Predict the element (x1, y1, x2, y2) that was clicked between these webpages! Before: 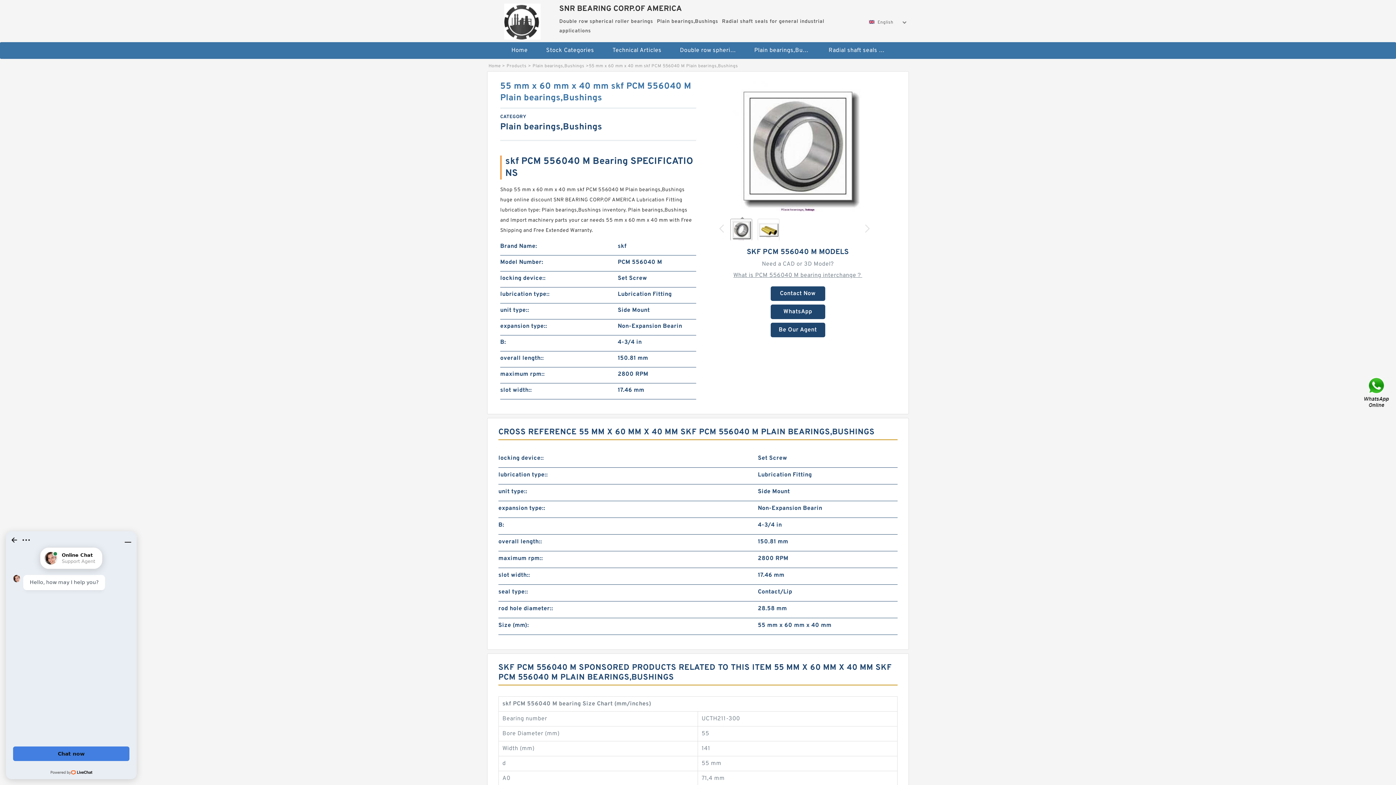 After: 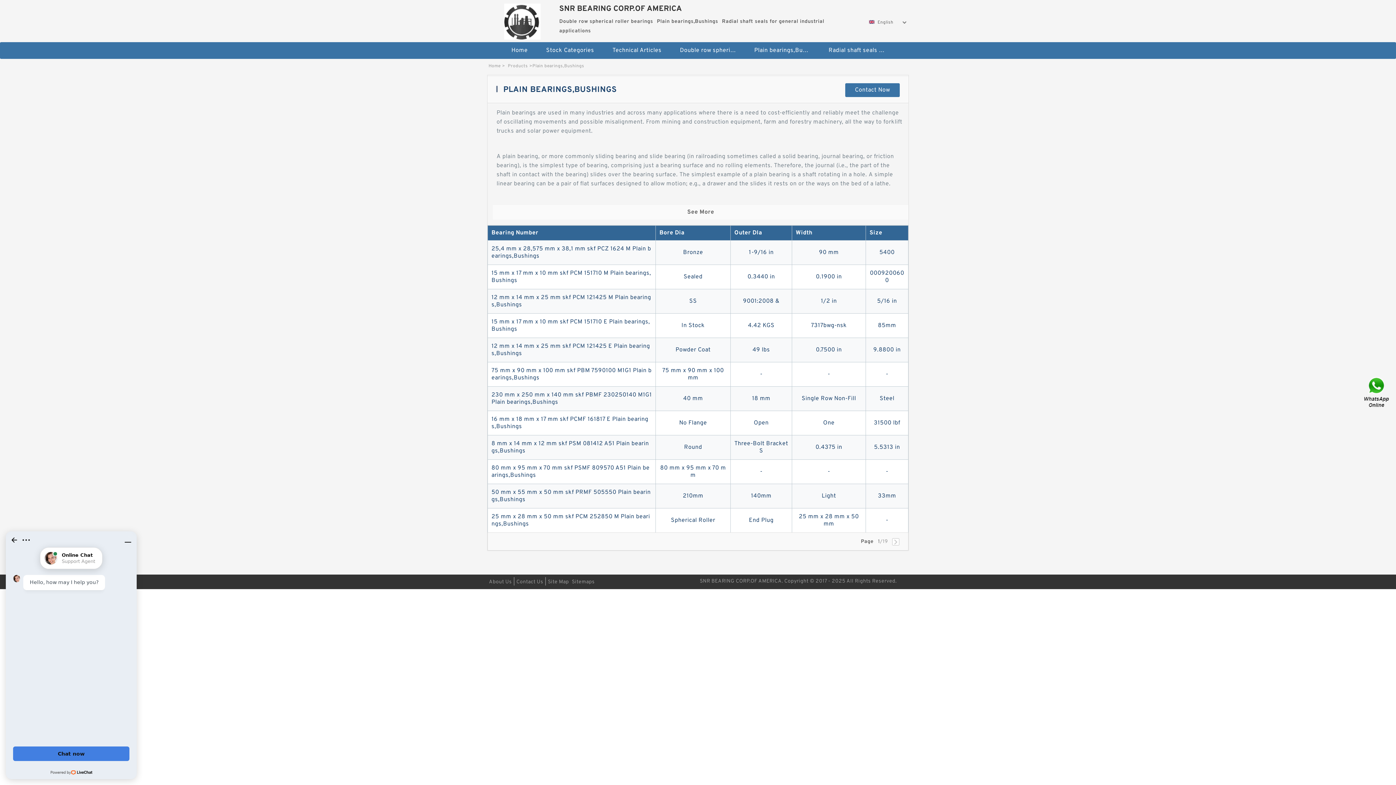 Action: bbox: (746, 42, 818, 59) label: Plain bearings,Bushings